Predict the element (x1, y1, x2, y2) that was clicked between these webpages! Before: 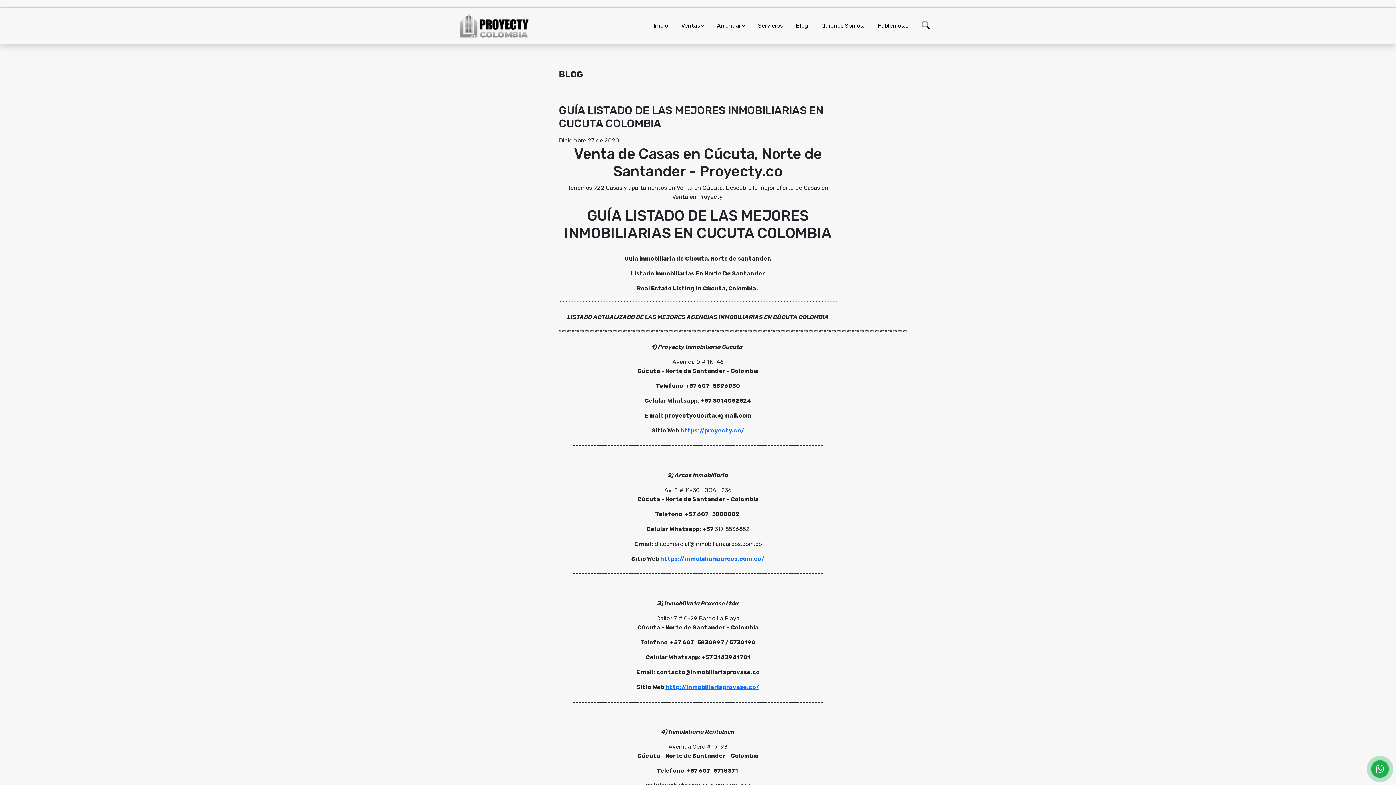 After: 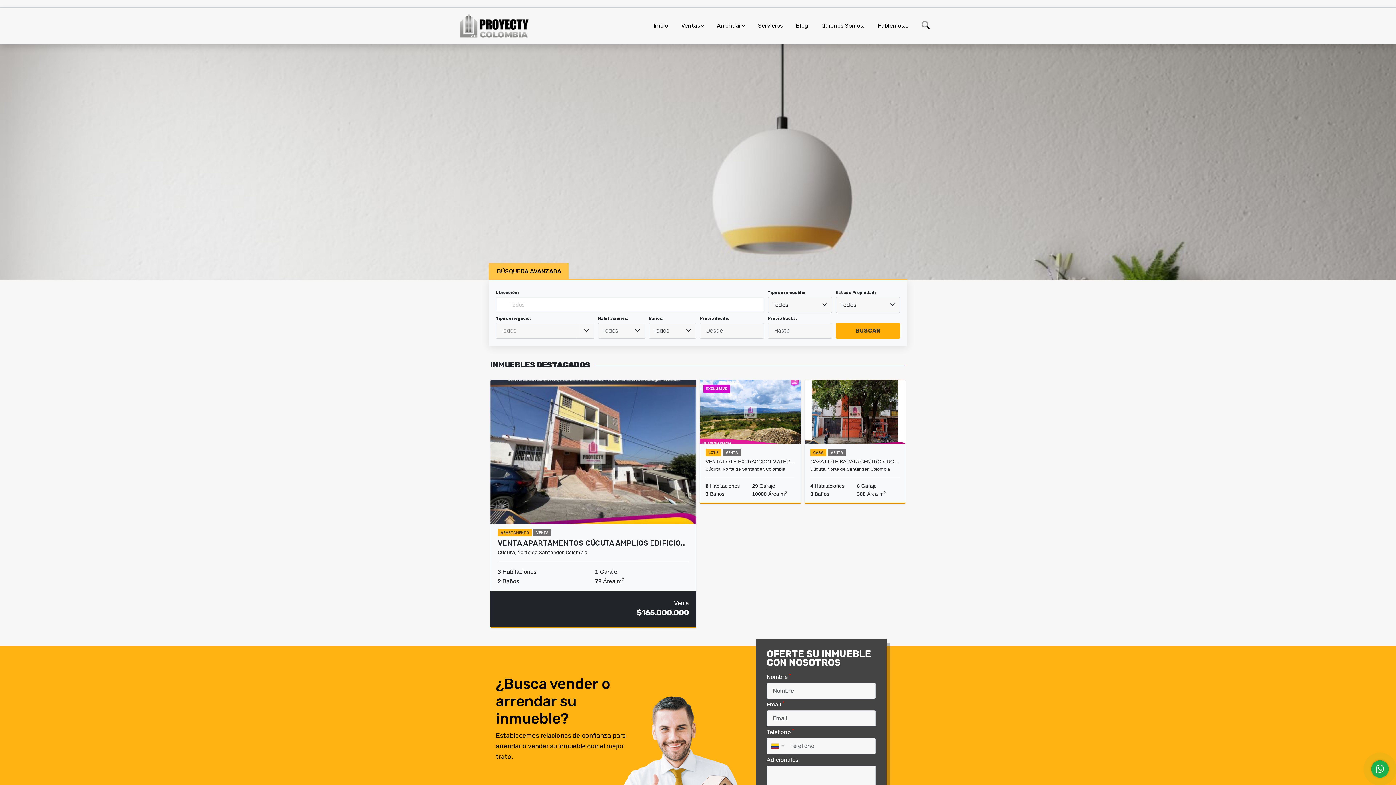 Action: bbox: (680, 427, 744, 434) label: https://proyecty.co/